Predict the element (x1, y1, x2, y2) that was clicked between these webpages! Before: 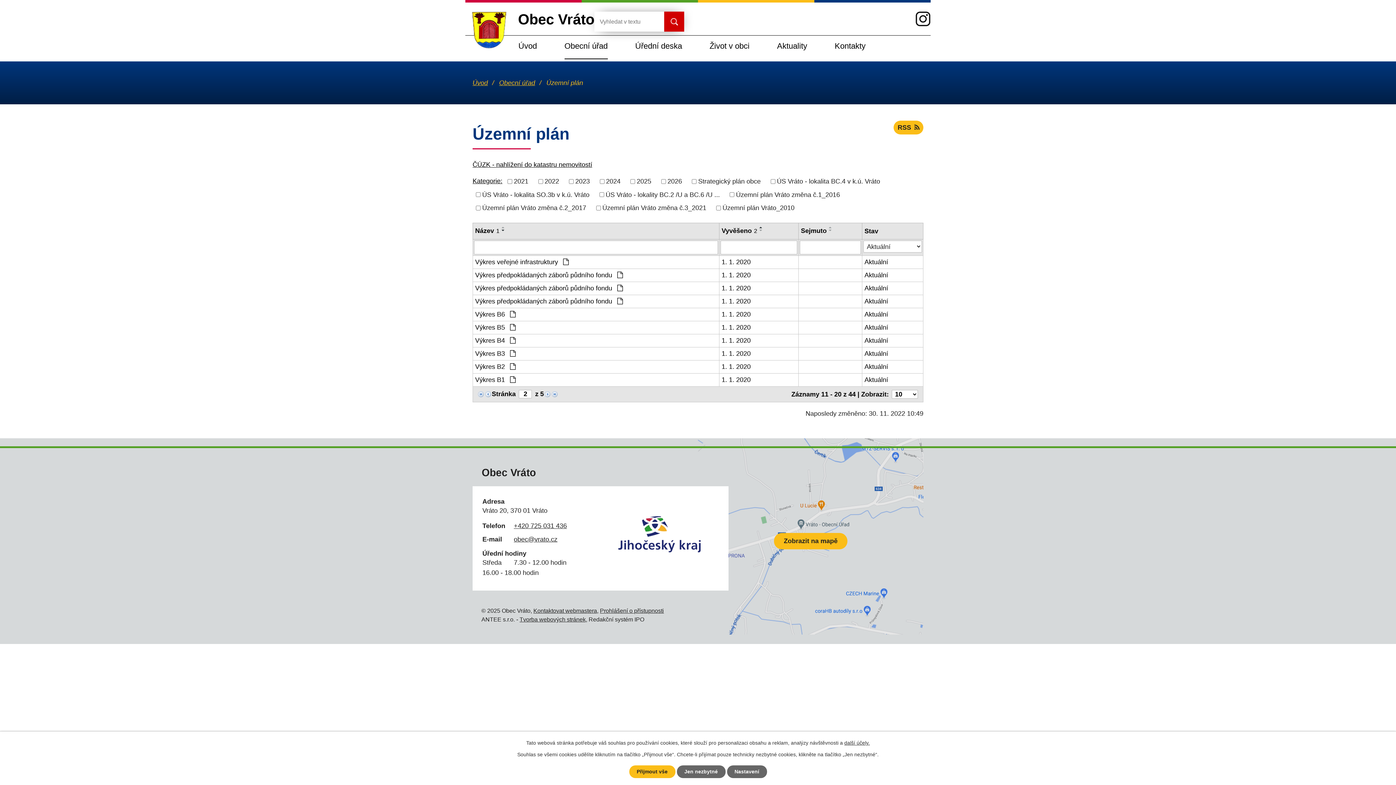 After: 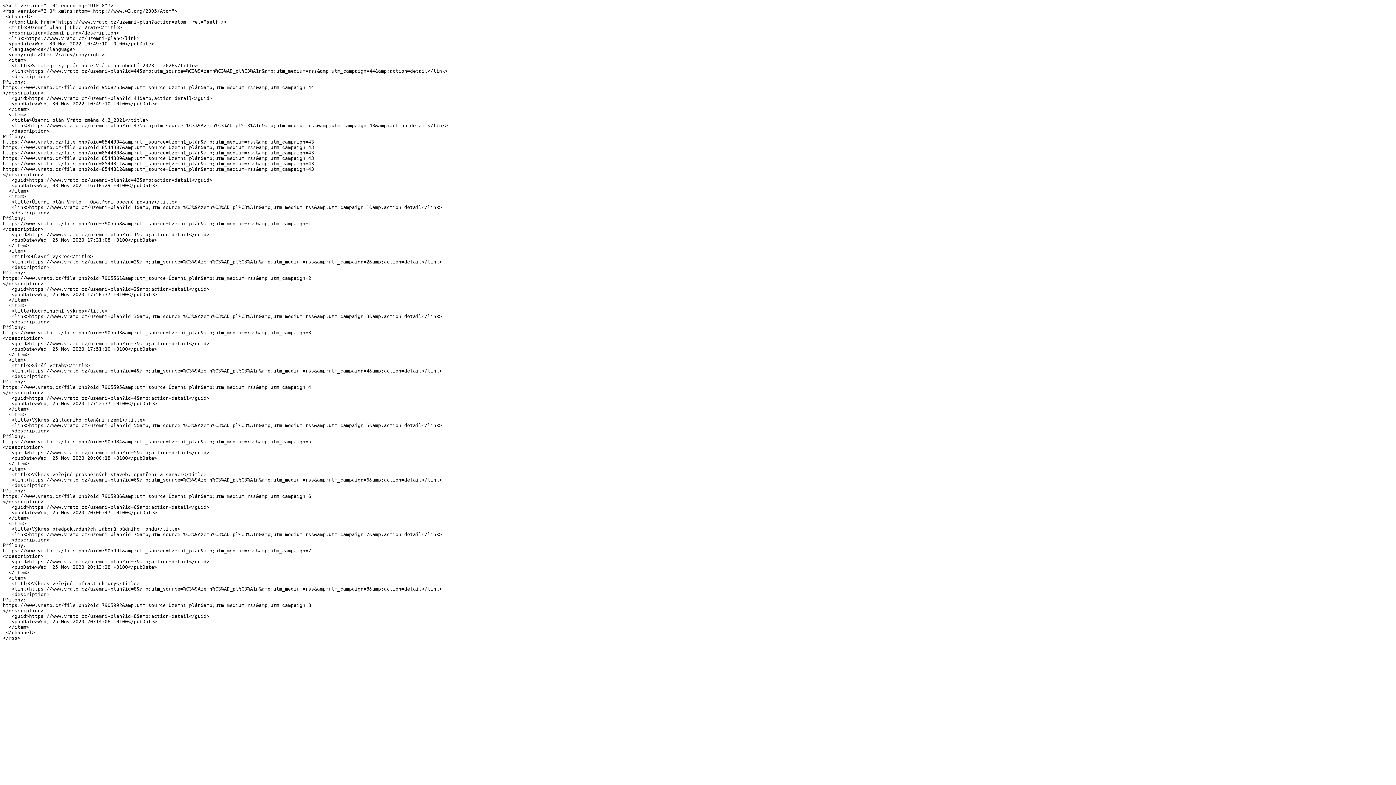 Action: label: RSS bbox: (893, 120, 923, 134)